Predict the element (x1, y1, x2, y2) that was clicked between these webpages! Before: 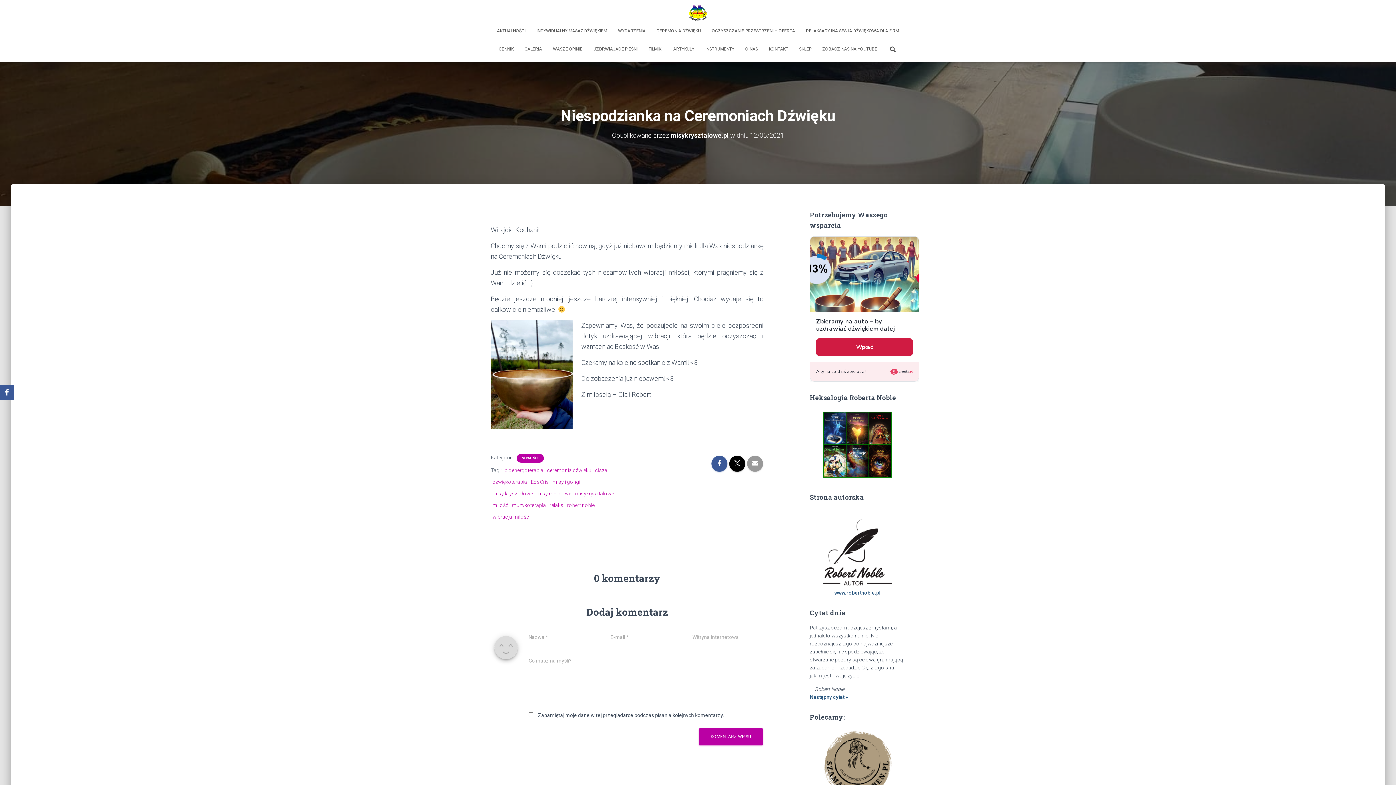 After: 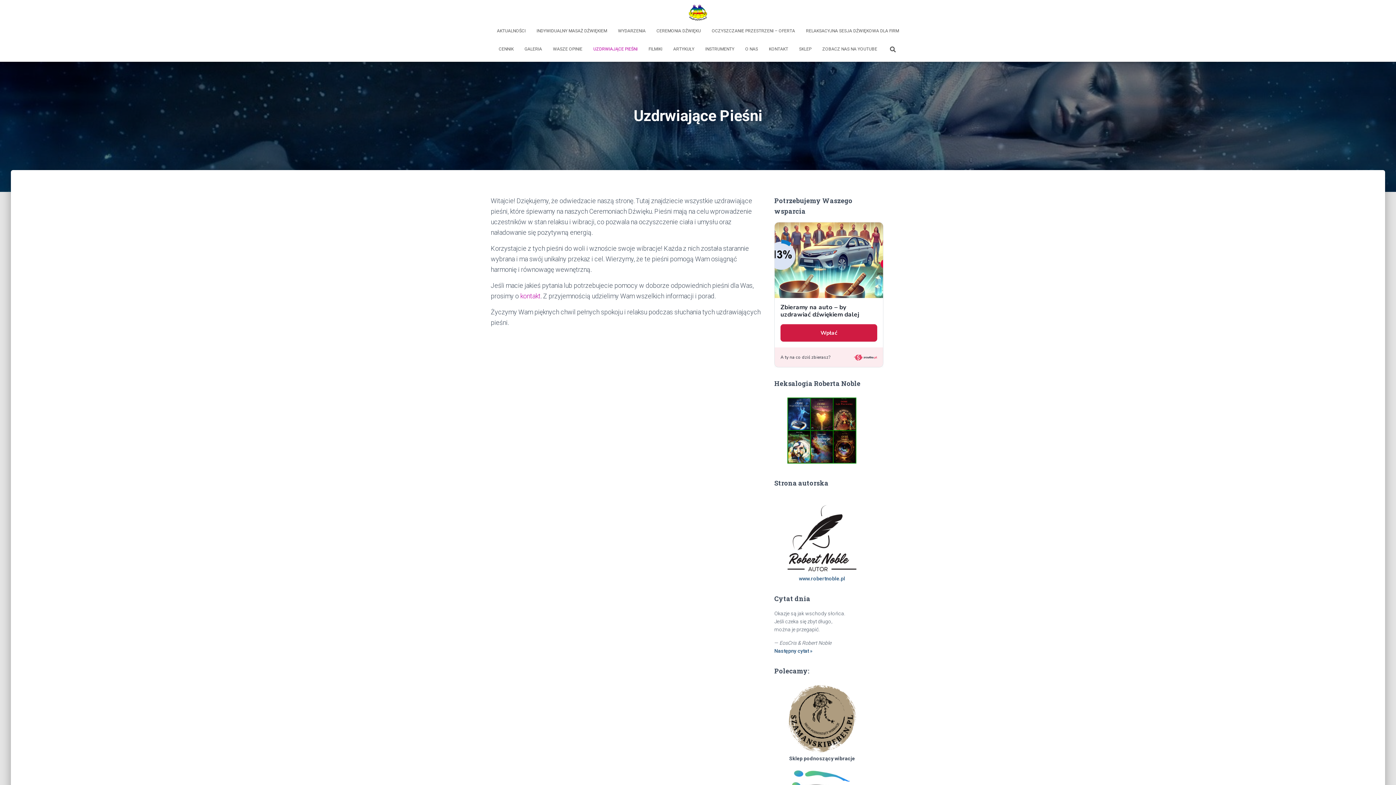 Action: bbox: (588, 40, 643, 58) label: UZDRWIAJĄCE PIEŚNI